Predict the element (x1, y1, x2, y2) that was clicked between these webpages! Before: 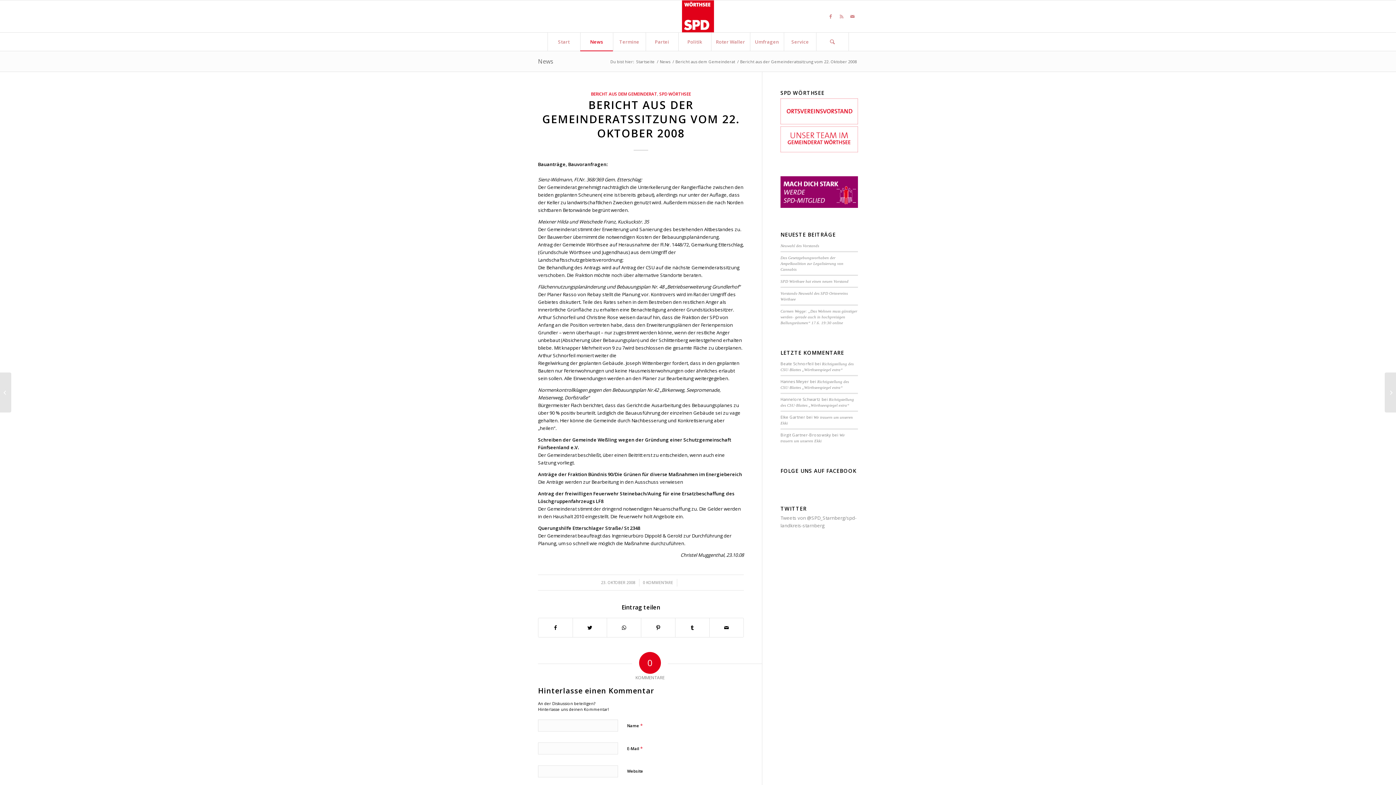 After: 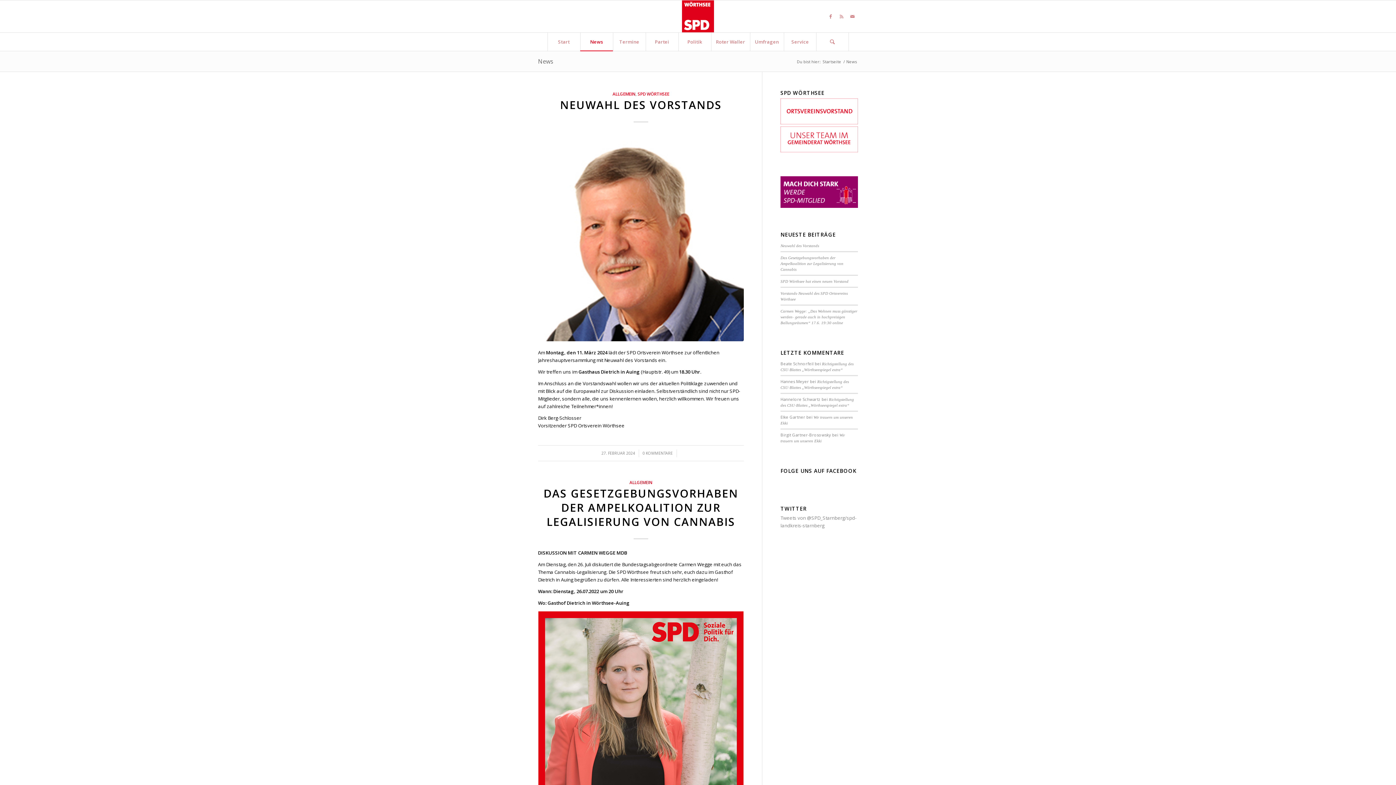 Action: label: News bbox: (580, 32, 612, 50)